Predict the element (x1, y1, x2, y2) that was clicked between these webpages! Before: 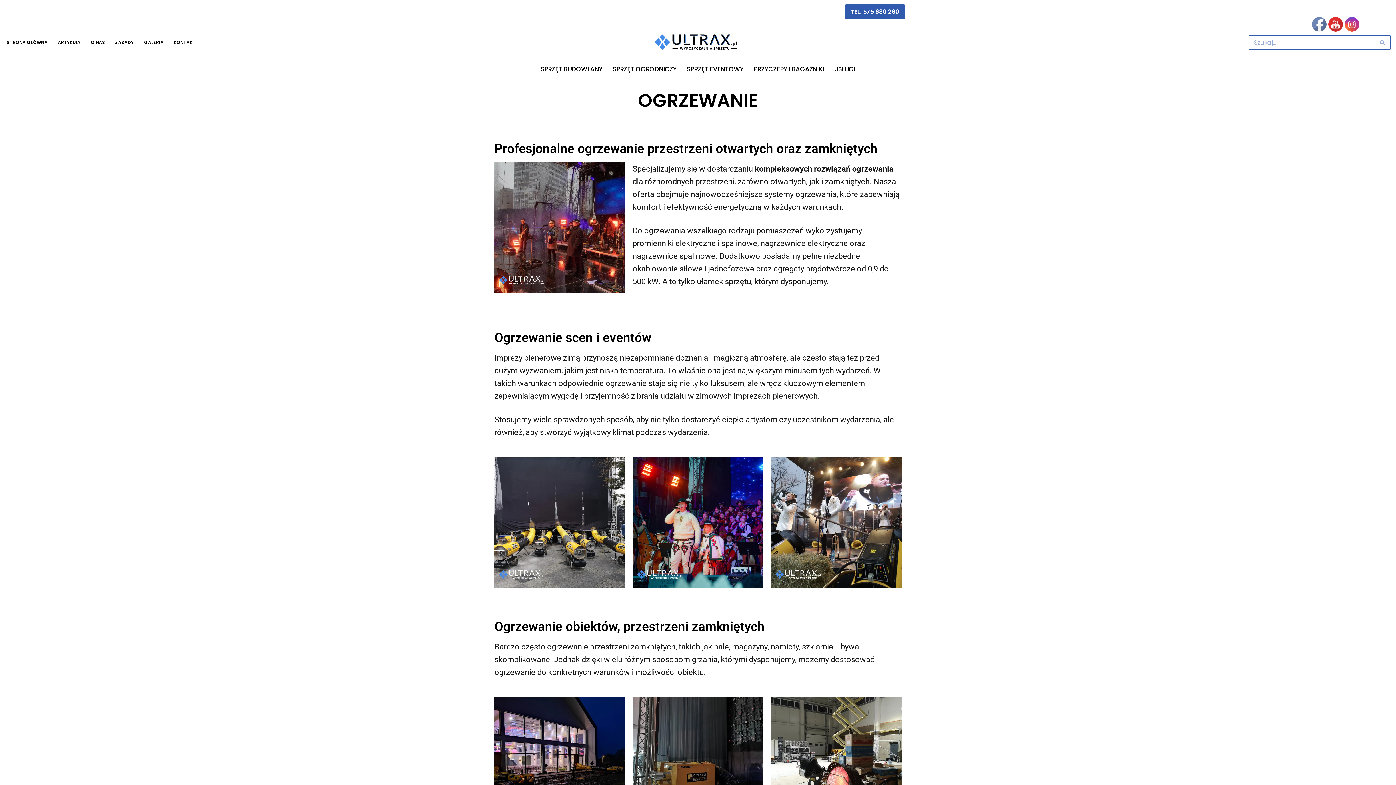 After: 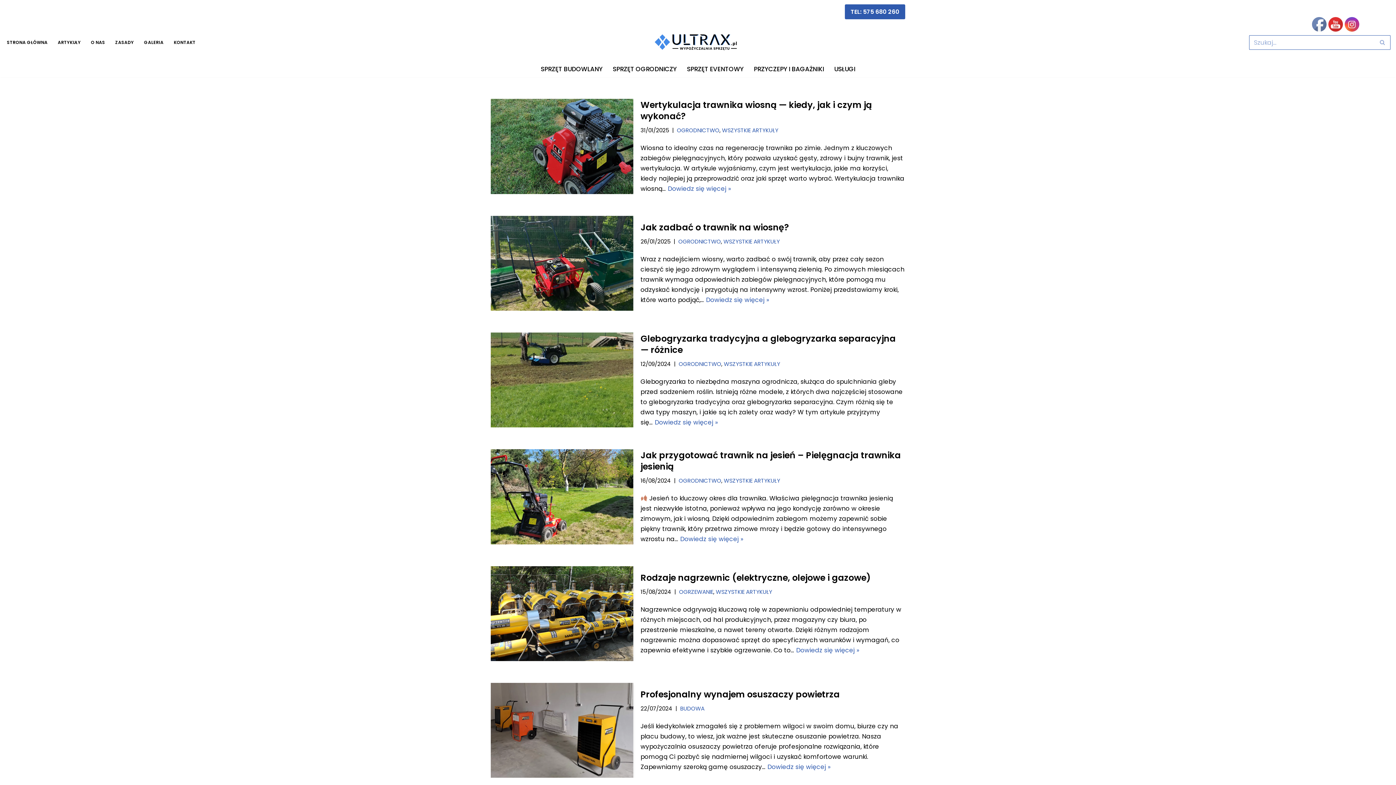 Action: label: ARTYKUŁY bbox: (57, 37, 80, 46)